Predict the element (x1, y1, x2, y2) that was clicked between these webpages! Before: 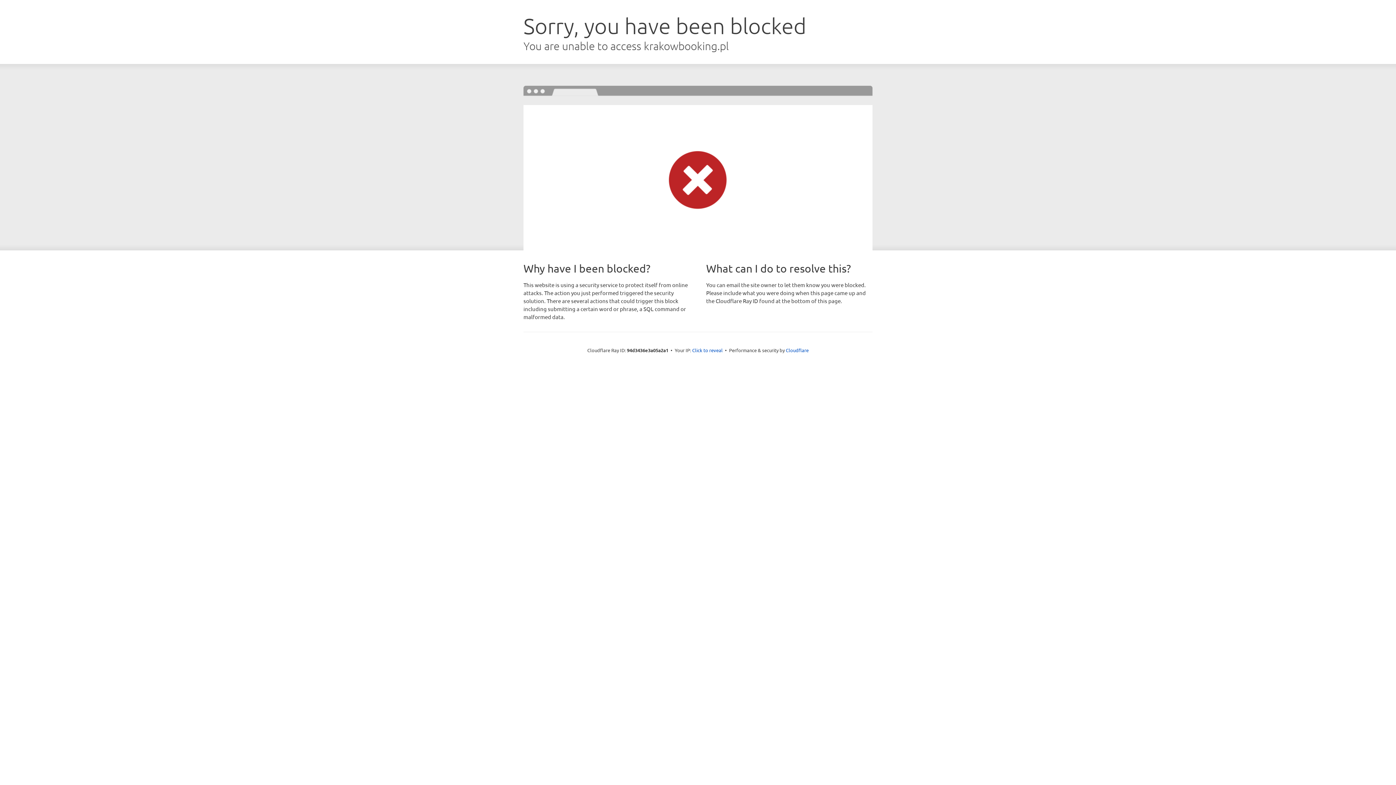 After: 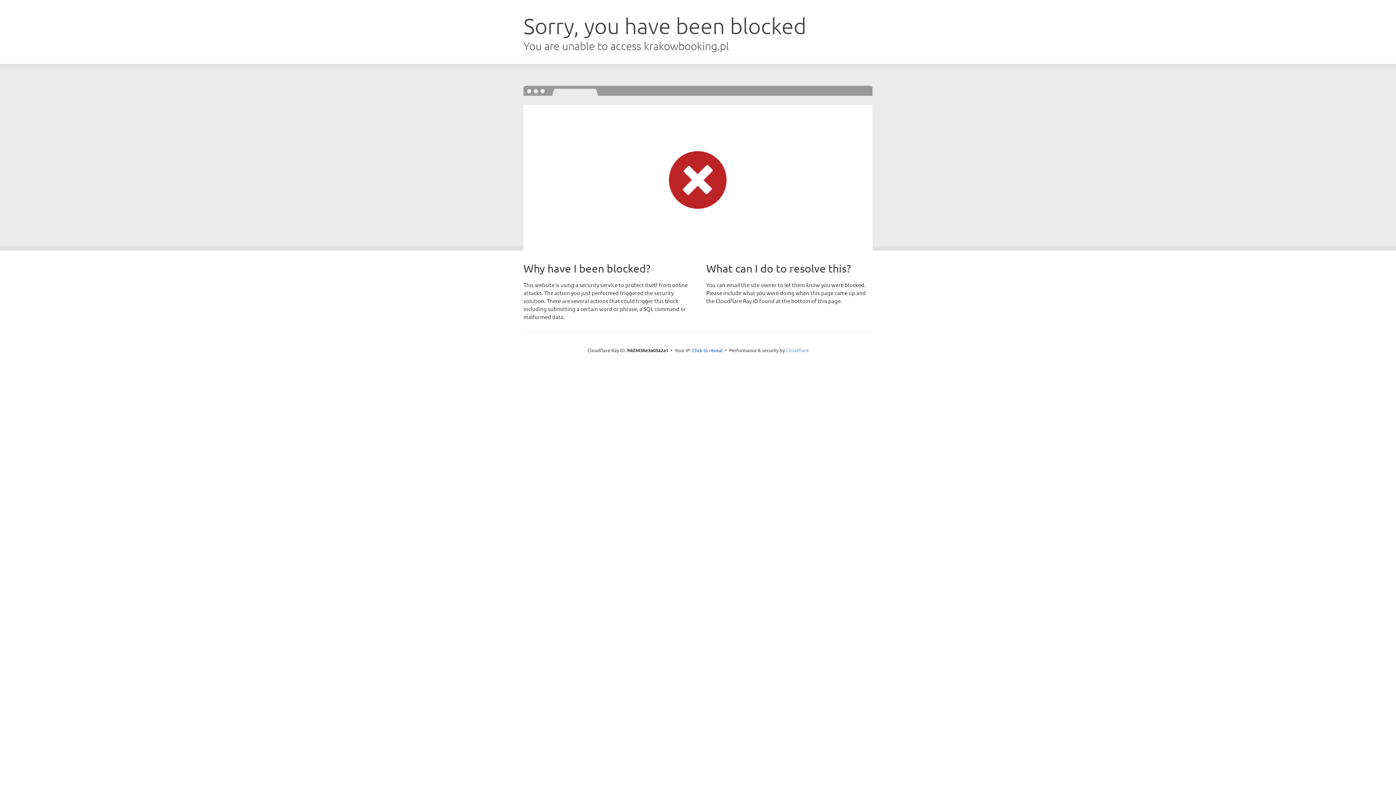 Action: label: Cloudflare bbox: (786, 347, 808, 353)